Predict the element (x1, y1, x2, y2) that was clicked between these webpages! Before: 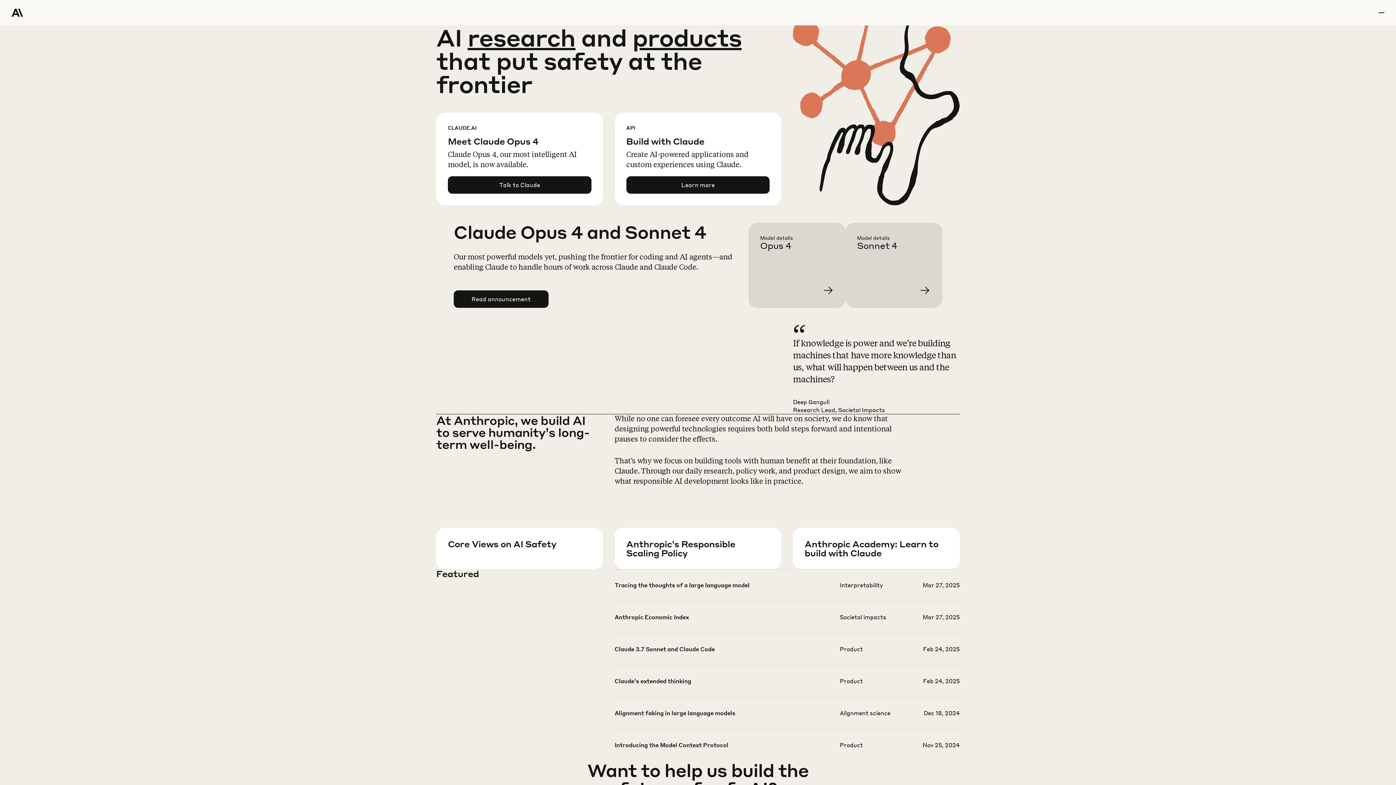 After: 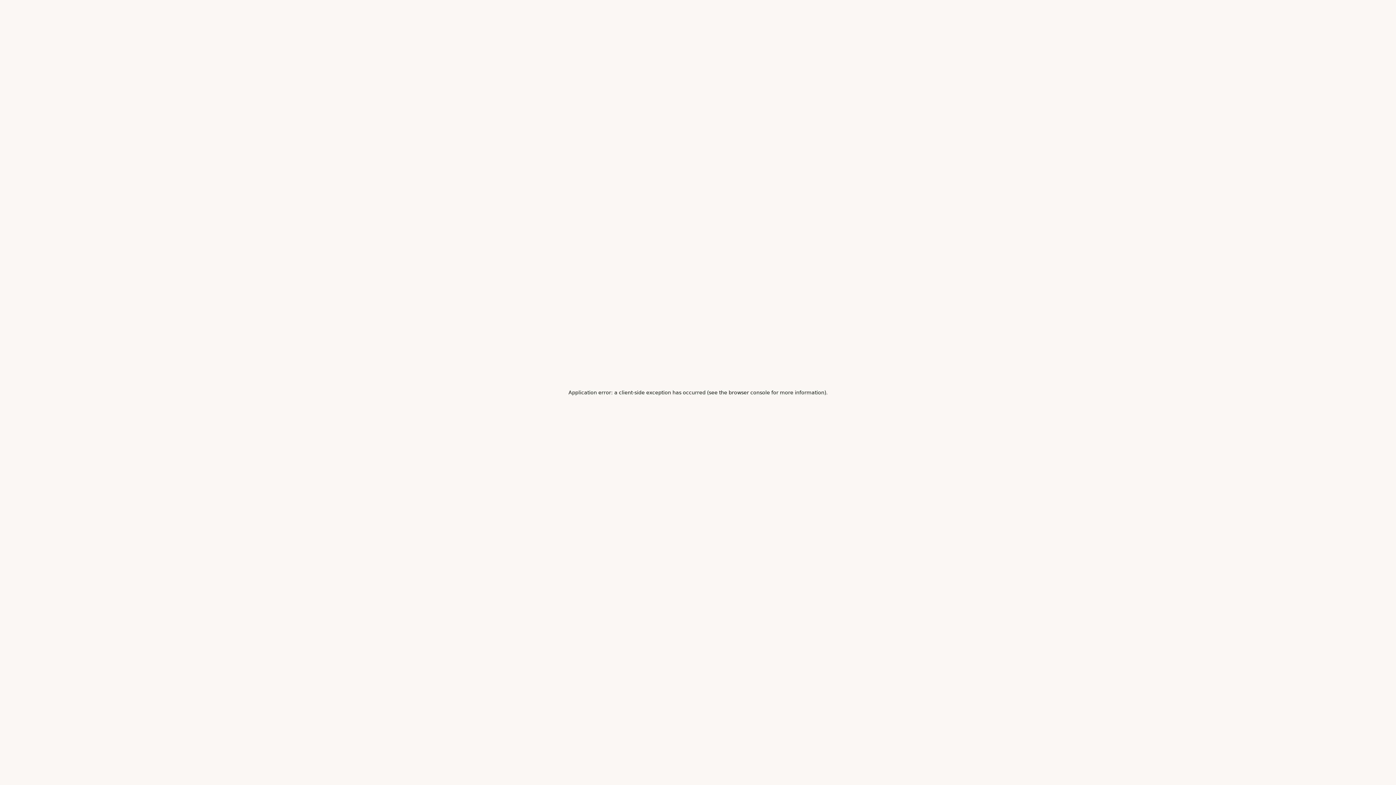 Action: bbox: (614, 645, 959, 676)